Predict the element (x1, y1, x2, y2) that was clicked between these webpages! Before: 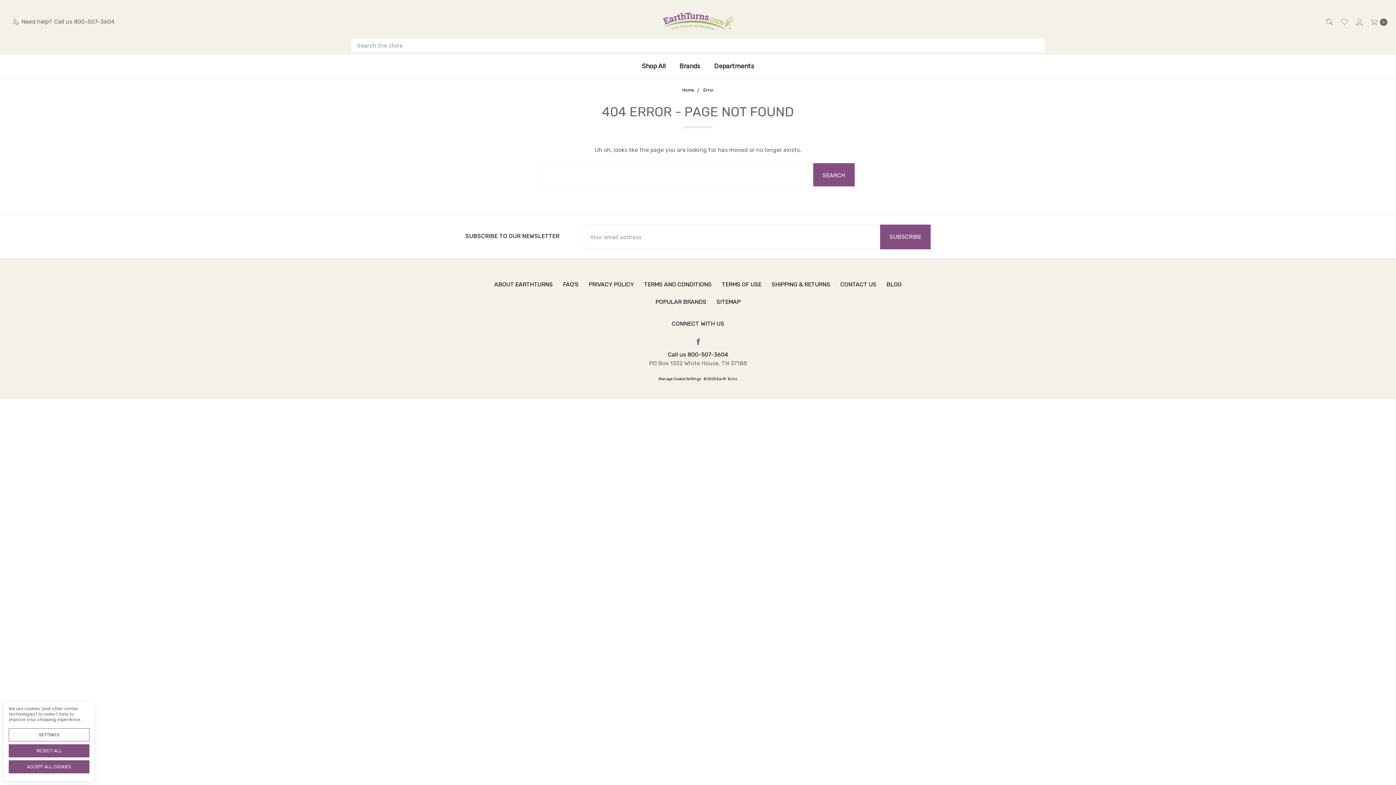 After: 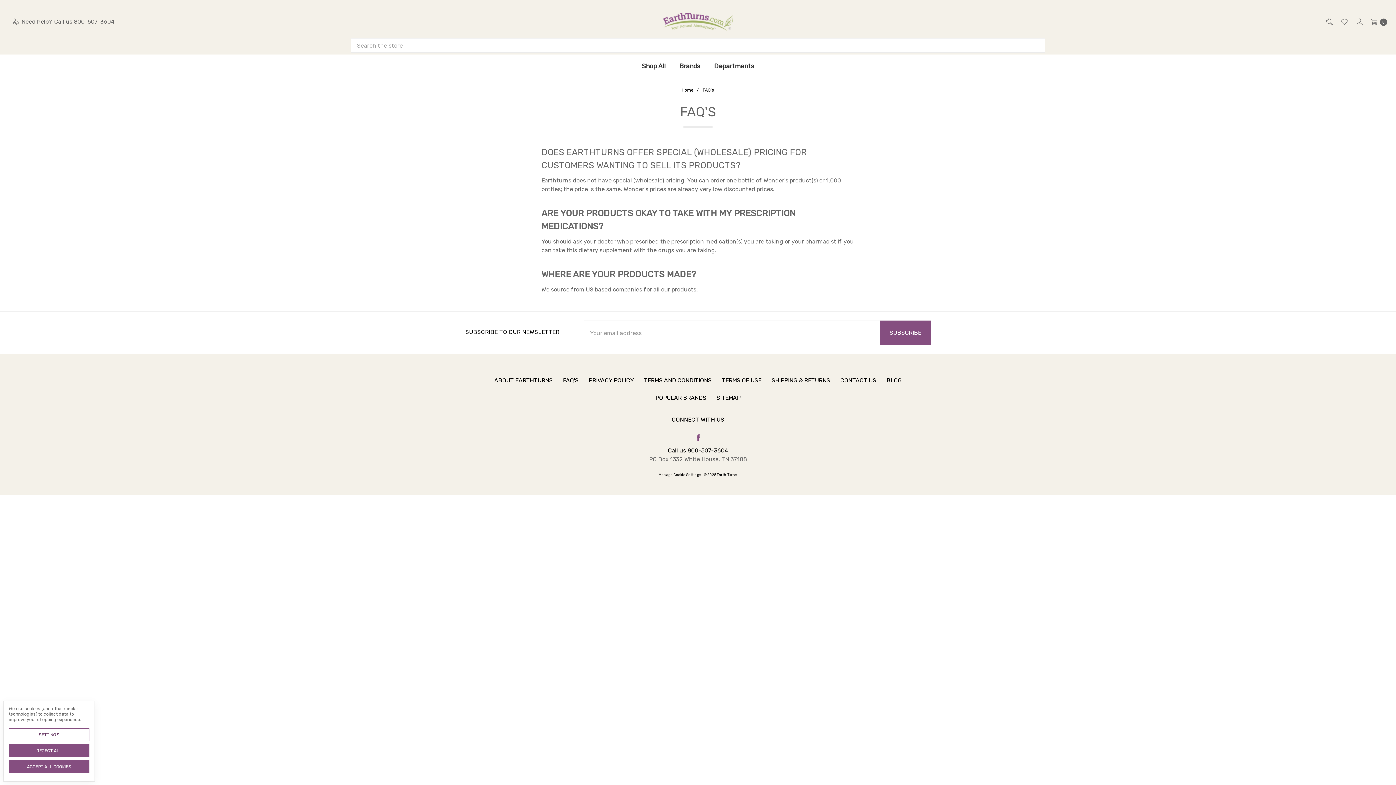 Action: bbox: (558, 276, 583, 293) label: FAQ'S